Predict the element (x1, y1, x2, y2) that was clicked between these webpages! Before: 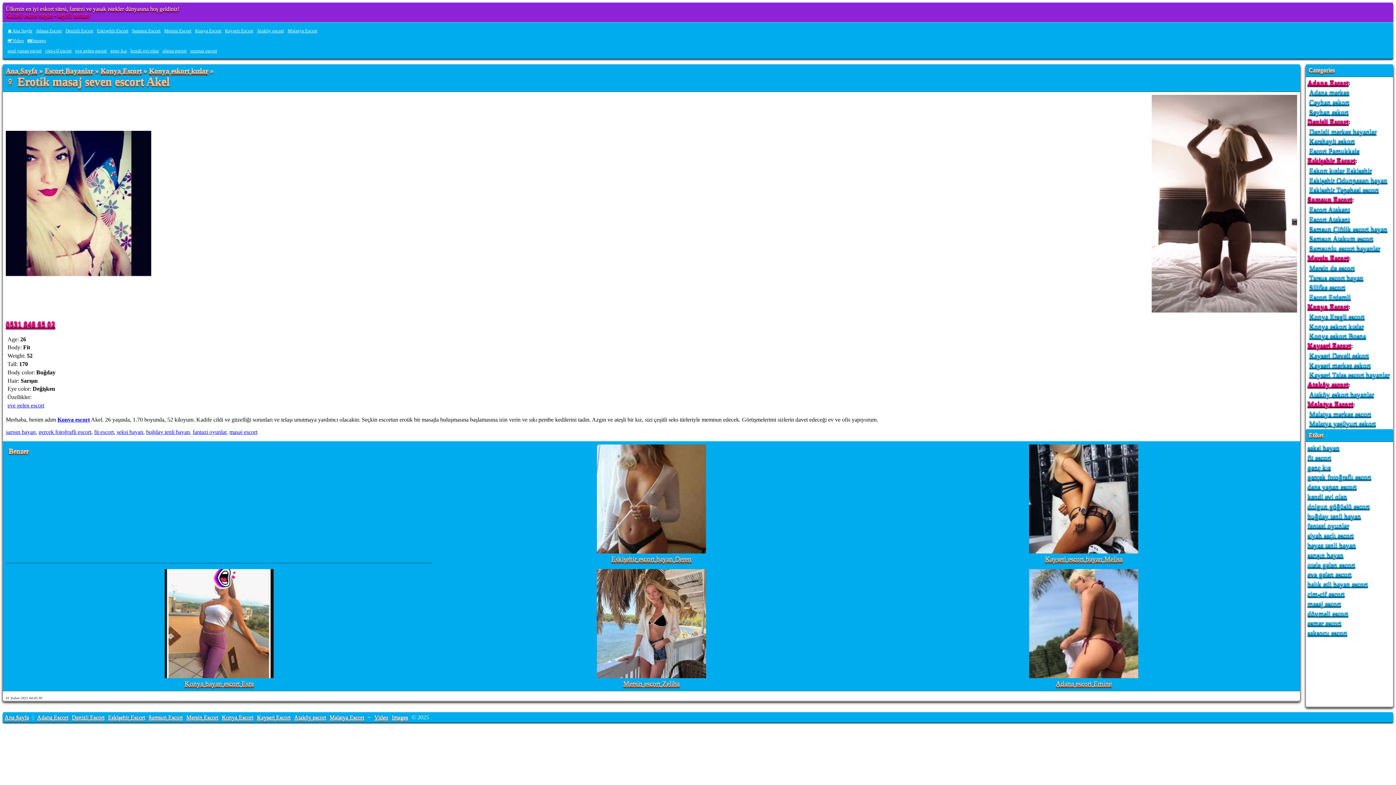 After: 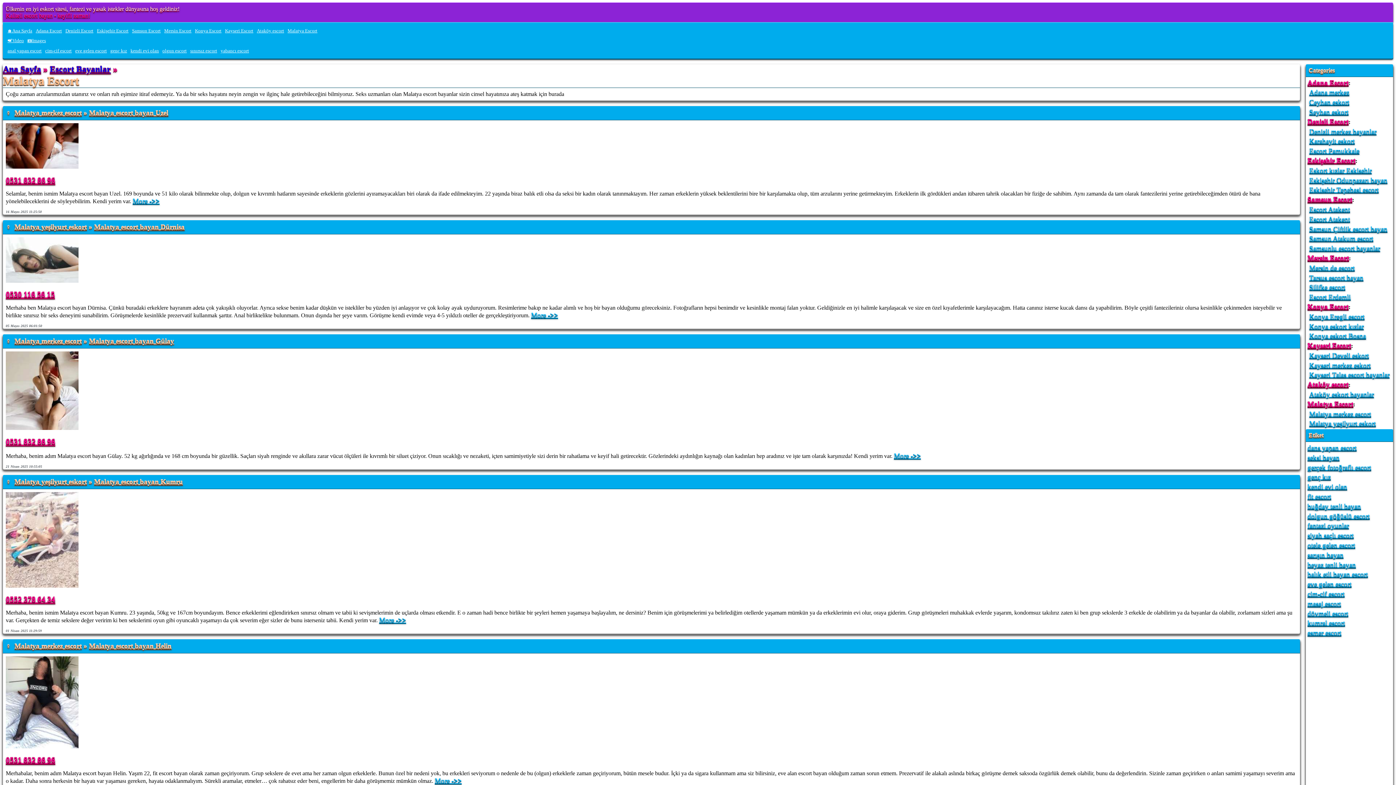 Action: label: Malatya Escort bbox: (329, 714, 364, 720)